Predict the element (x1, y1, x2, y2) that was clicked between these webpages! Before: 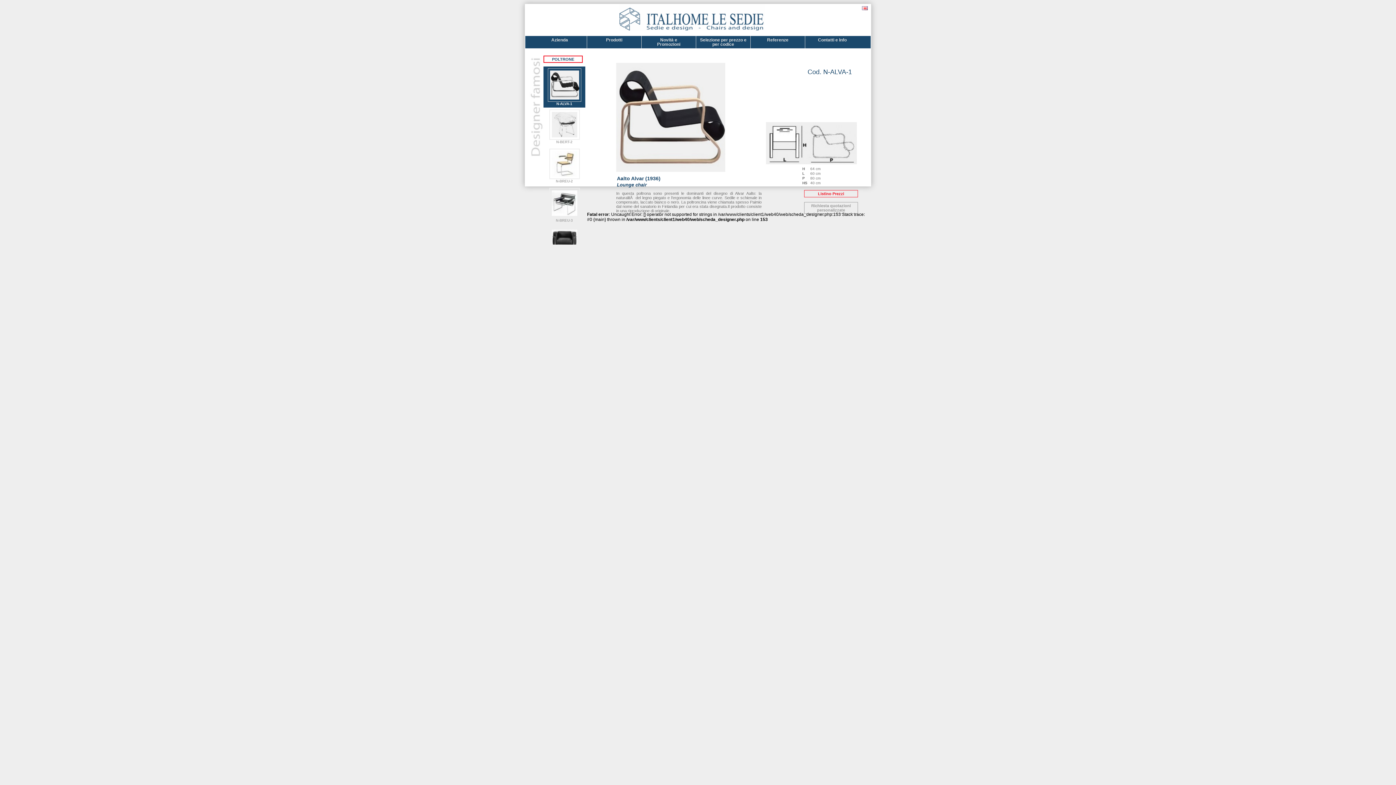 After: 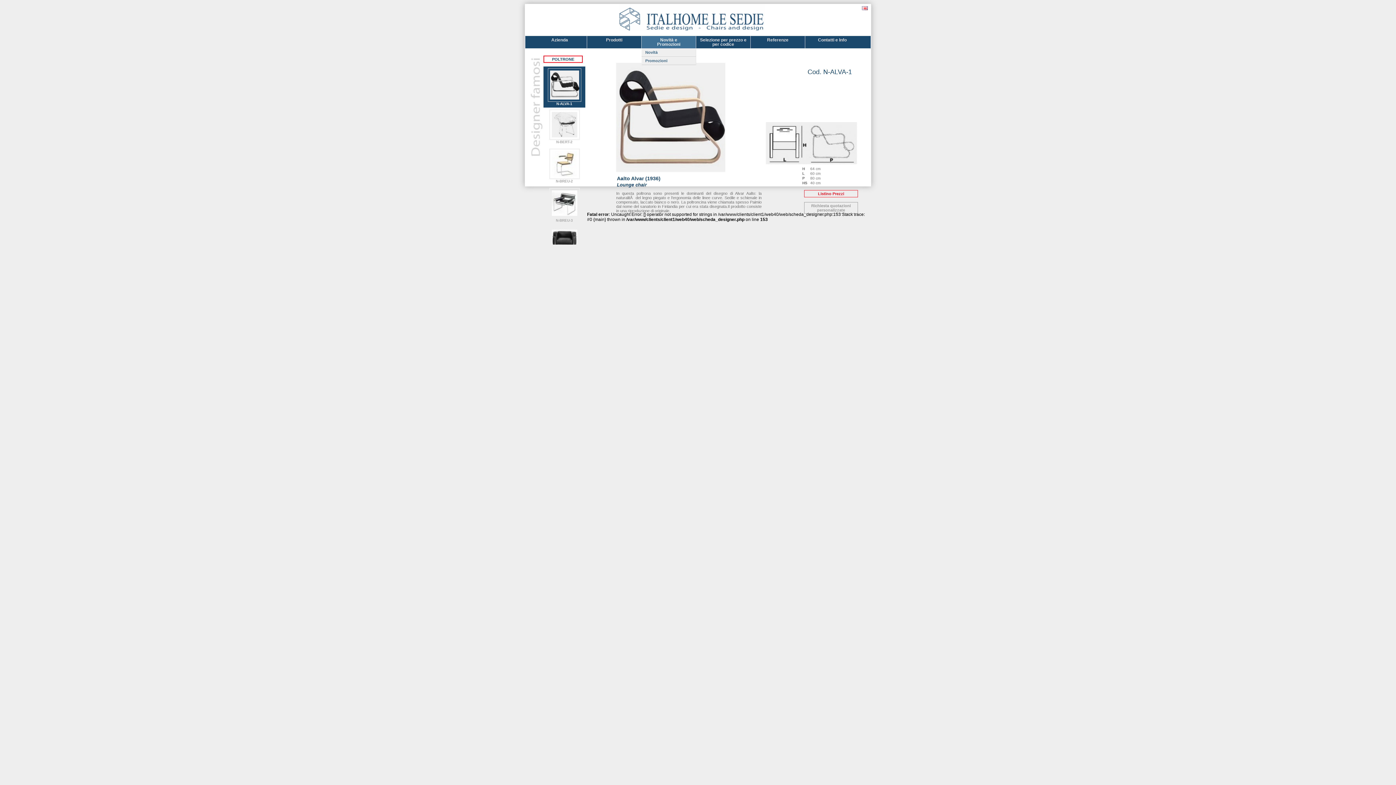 Action: label: Novità e
Promozioni bbox: (641, 36, 696, 48)